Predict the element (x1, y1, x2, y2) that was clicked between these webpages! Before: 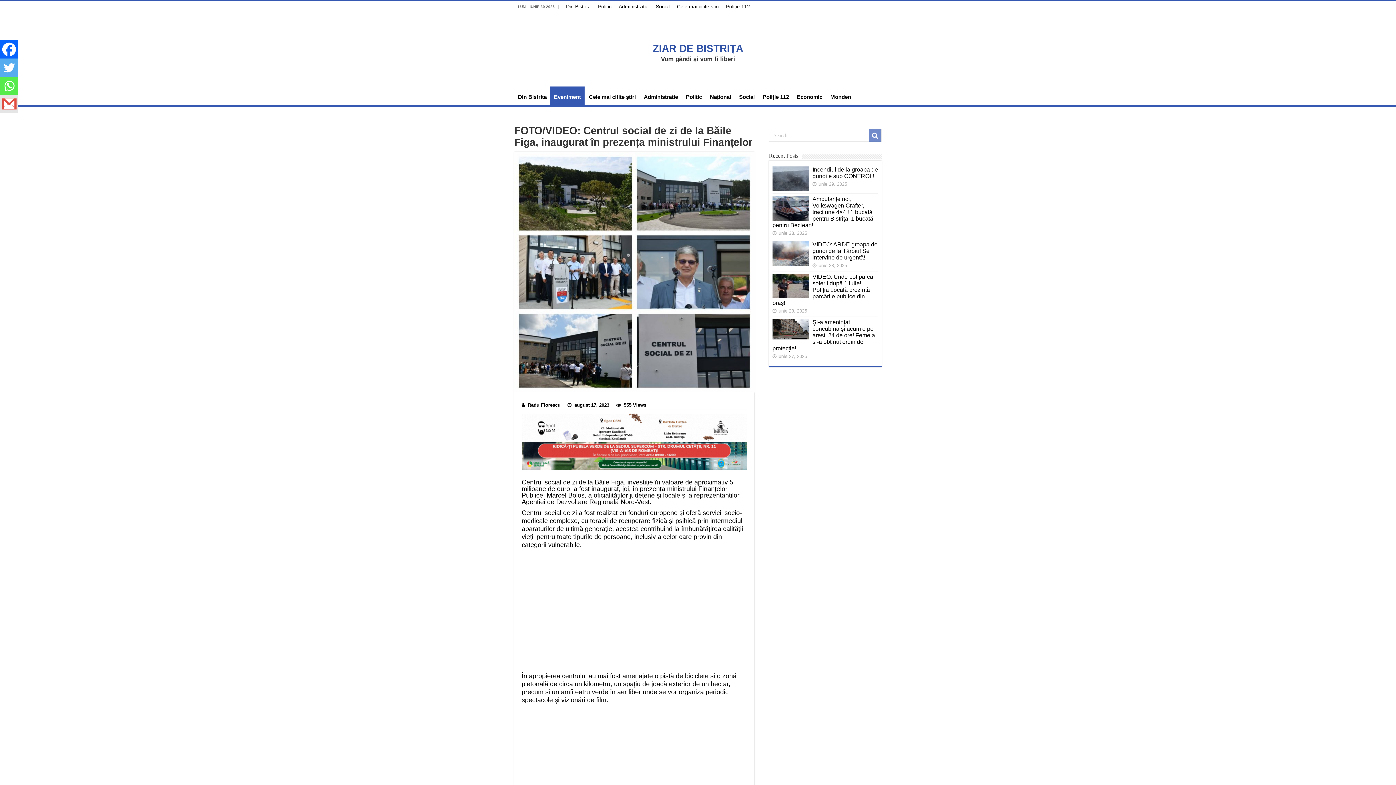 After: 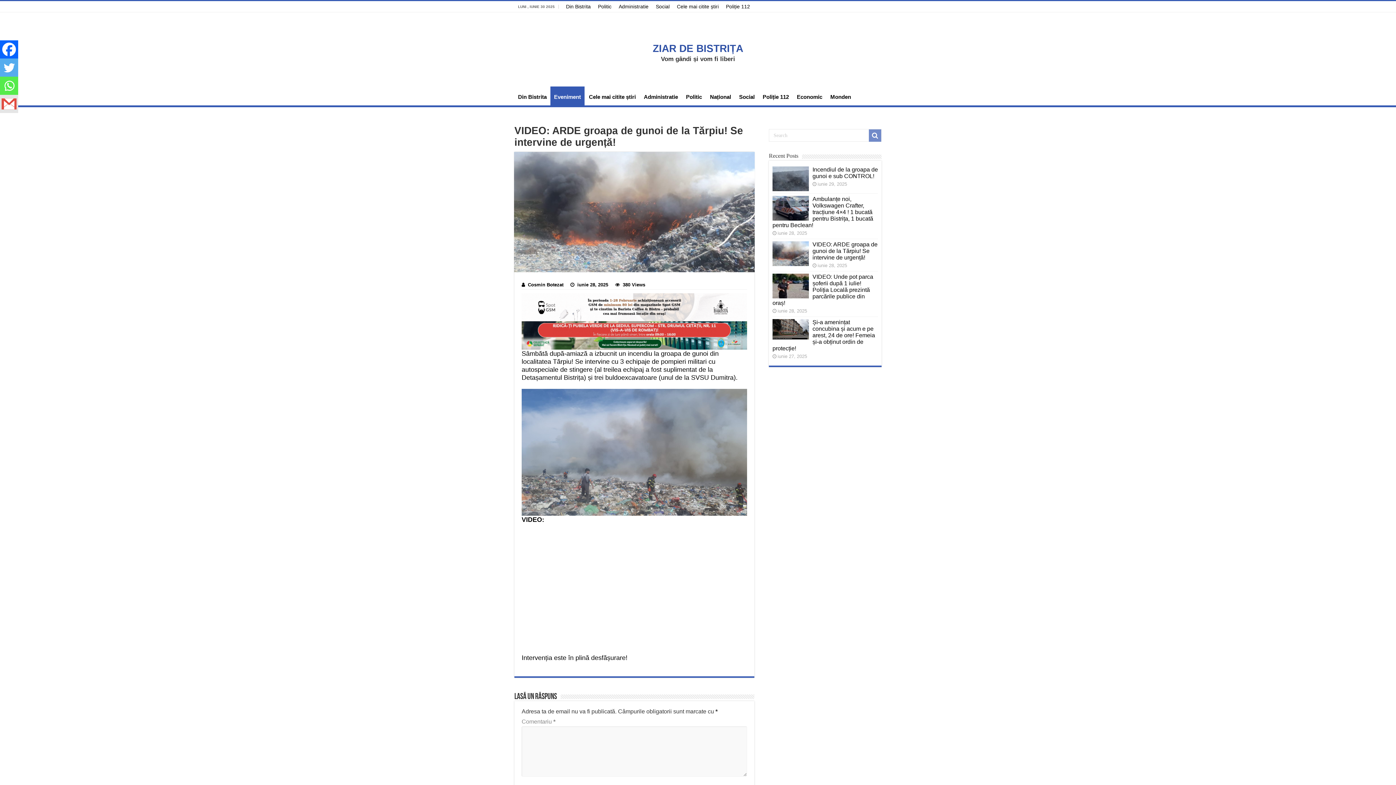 Action: bbox: (772, 241, 809, 266)